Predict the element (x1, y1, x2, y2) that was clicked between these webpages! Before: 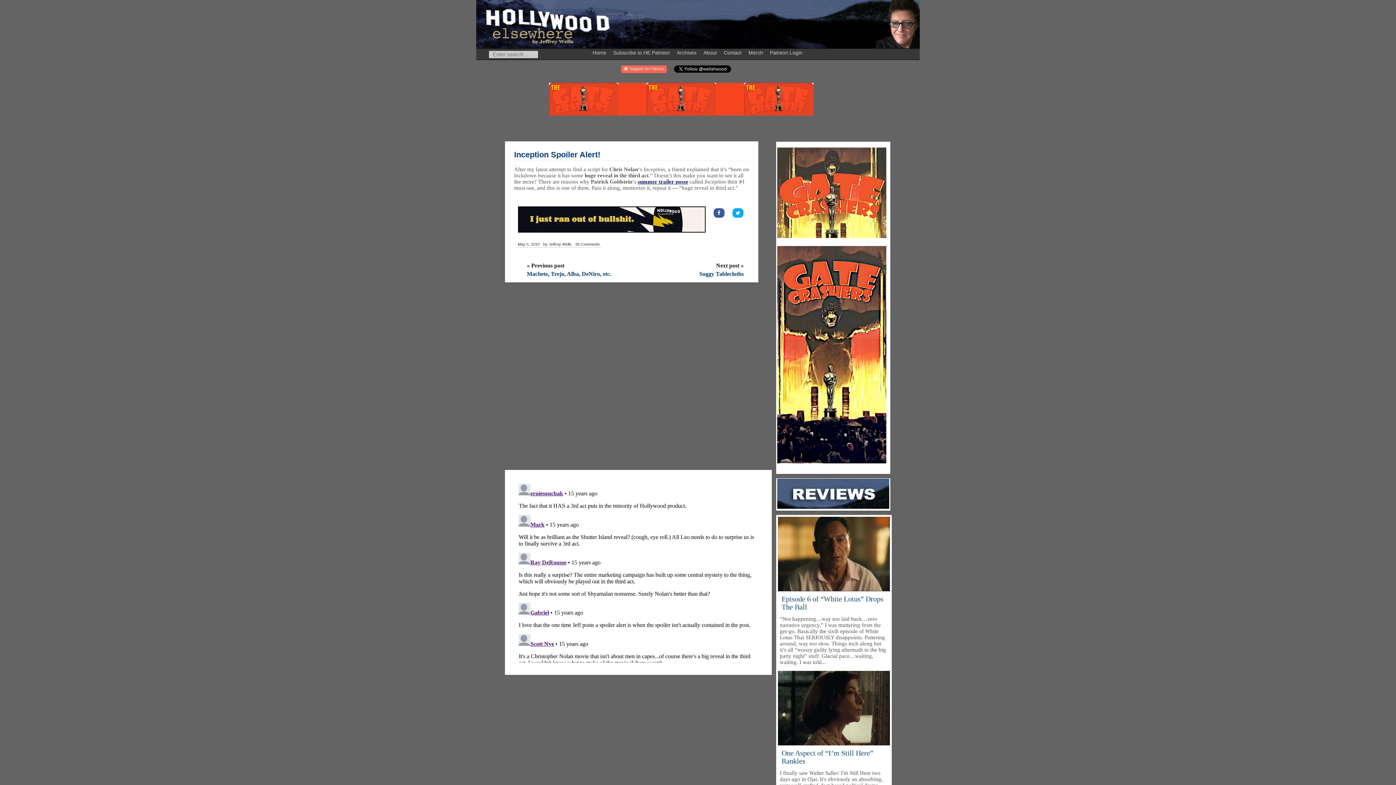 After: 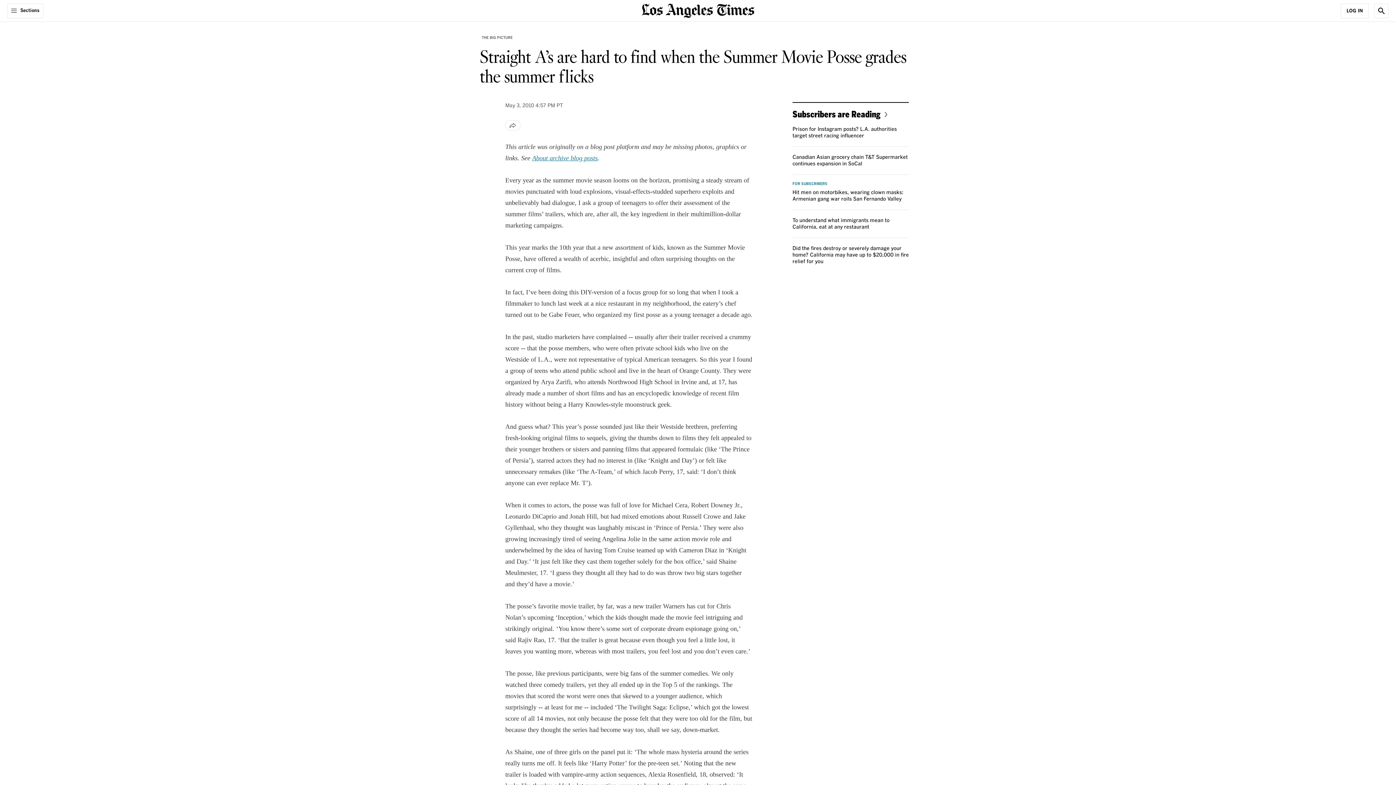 Action: bbox: (637, 178, 688, 184) label: summer trailer posse